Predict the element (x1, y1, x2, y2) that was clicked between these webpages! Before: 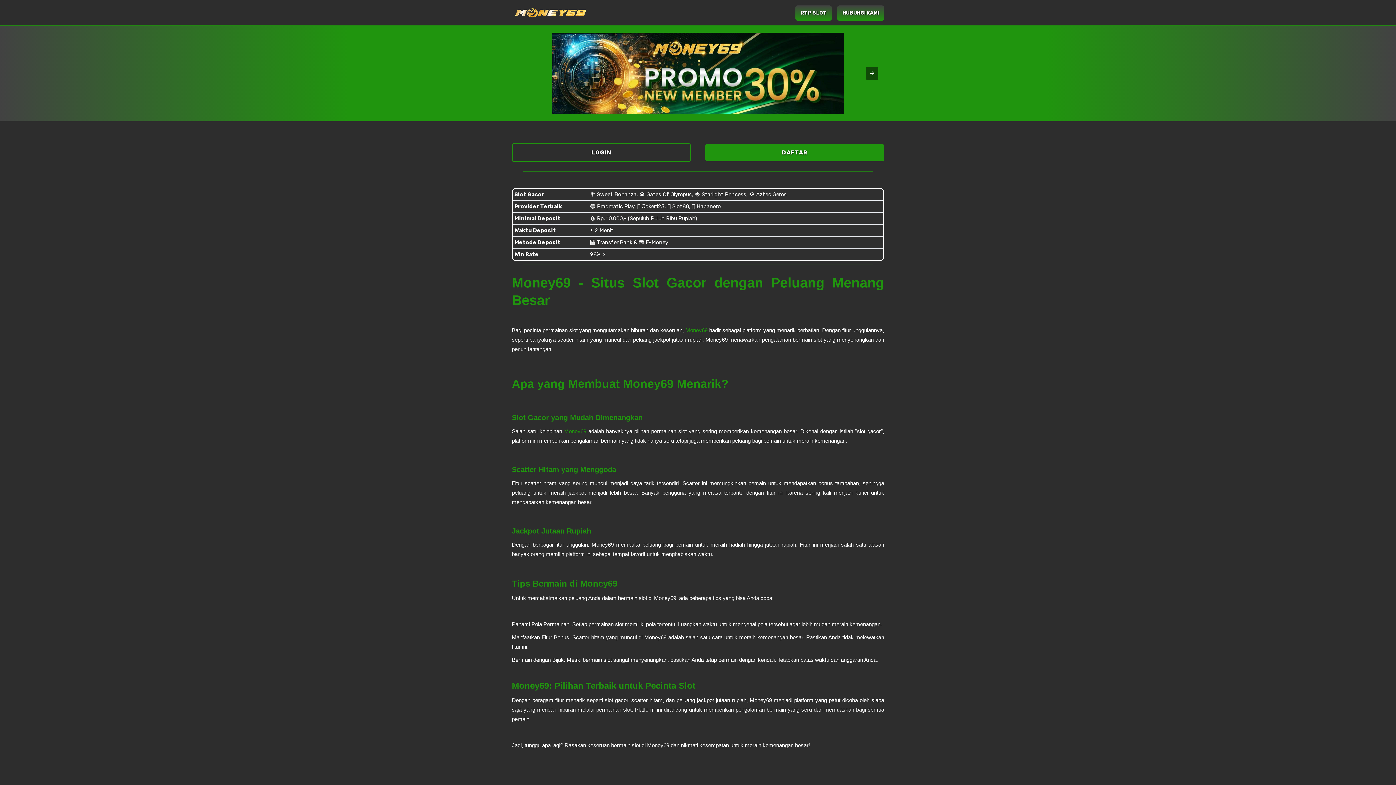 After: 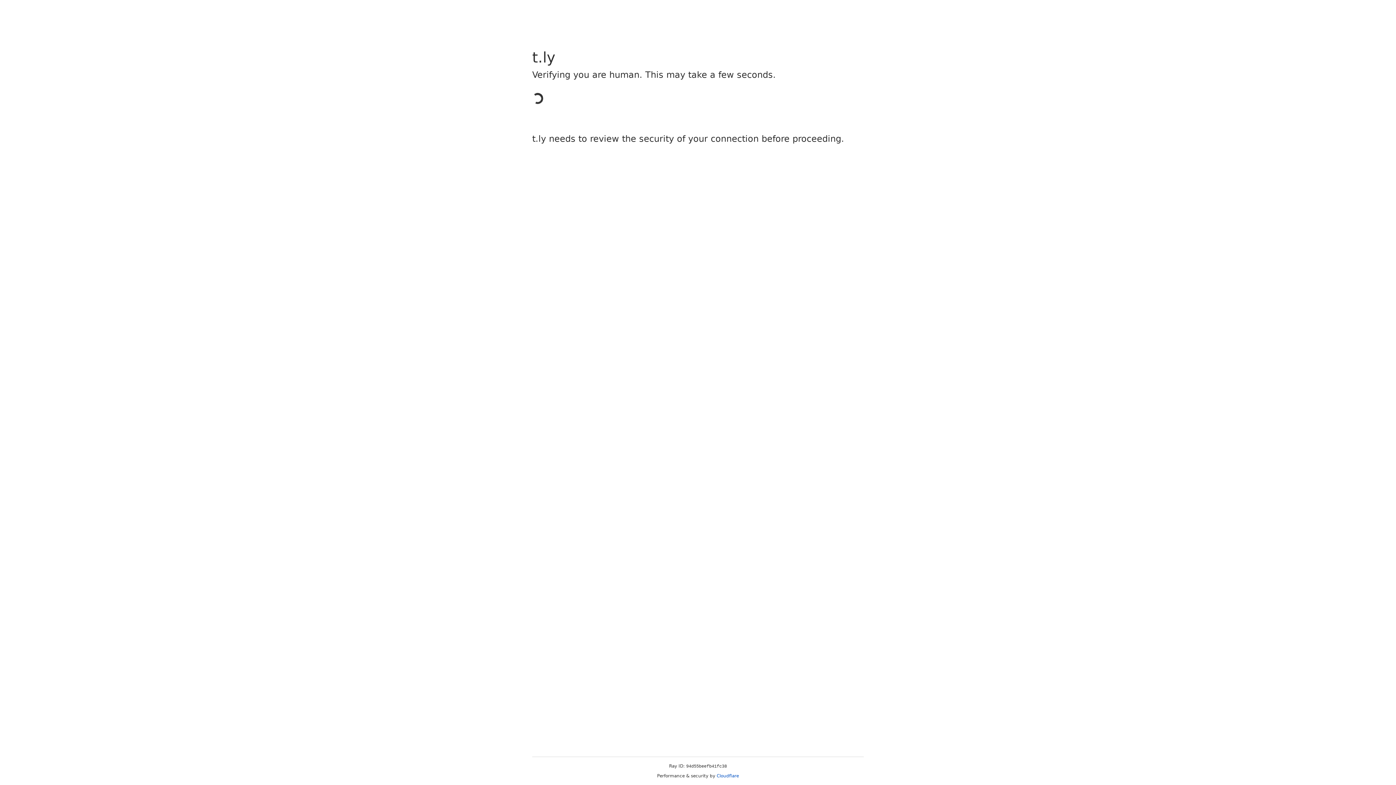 Action: label: DAFTAR bbox: (705, 144, 884, 161)